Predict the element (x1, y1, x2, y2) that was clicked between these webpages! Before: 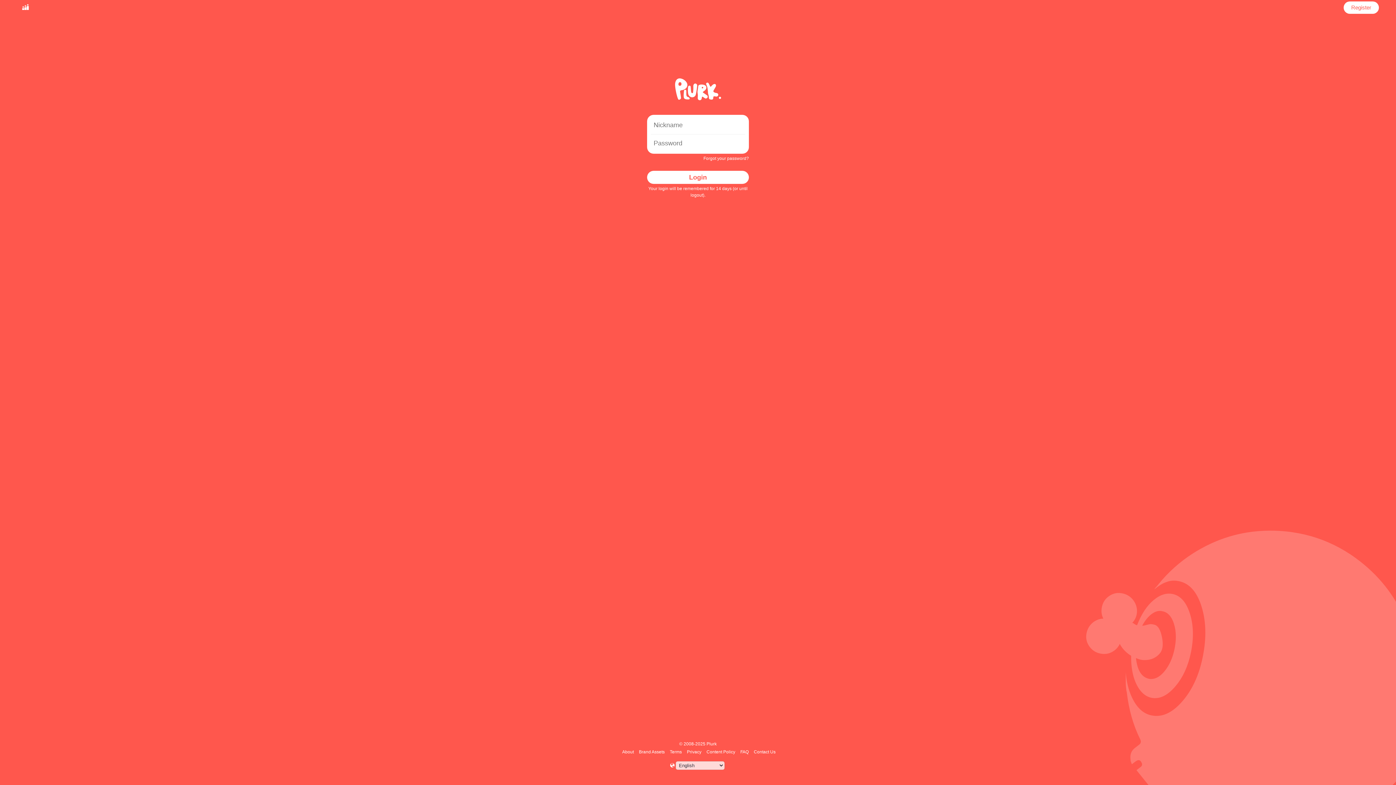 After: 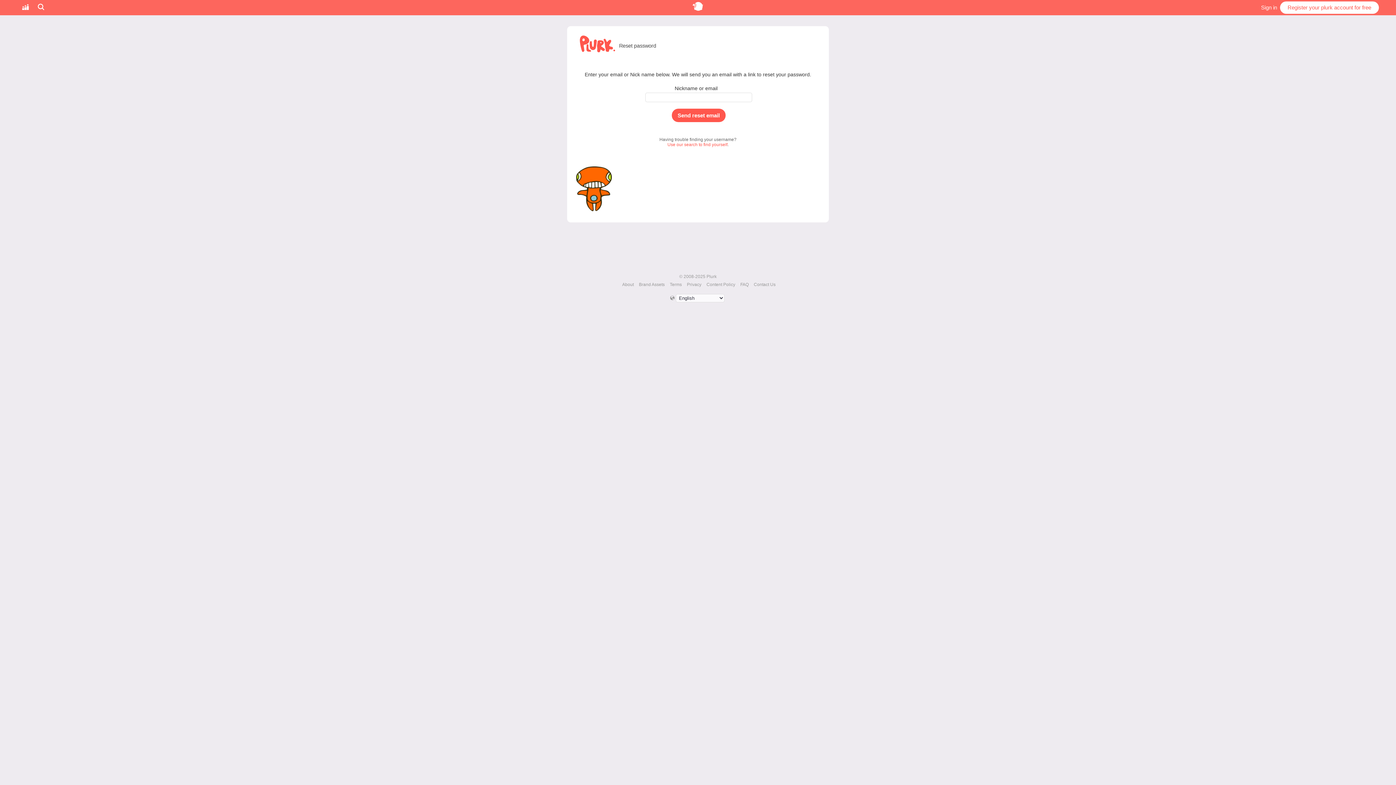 Action: label: Forgot your password? bbox: (703, 156, 749, 161)